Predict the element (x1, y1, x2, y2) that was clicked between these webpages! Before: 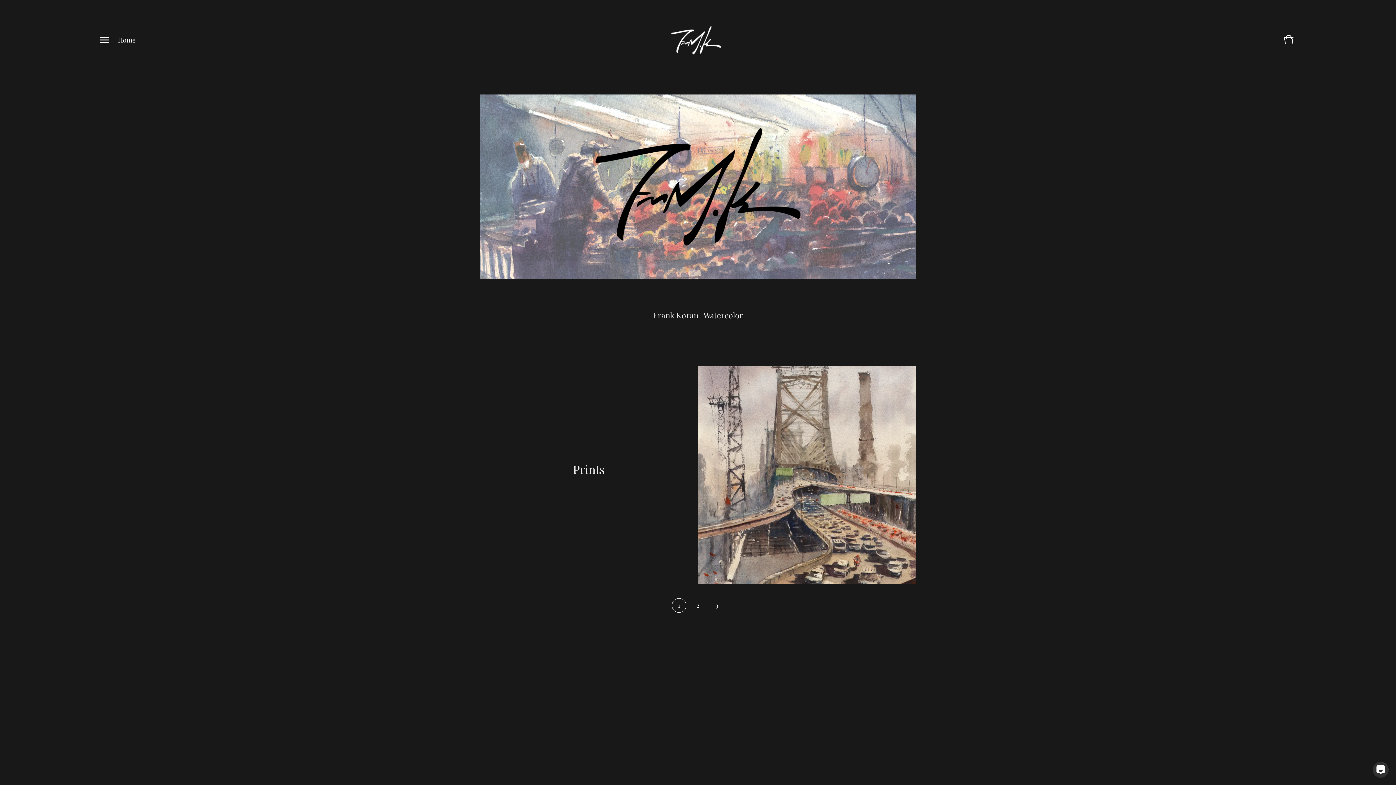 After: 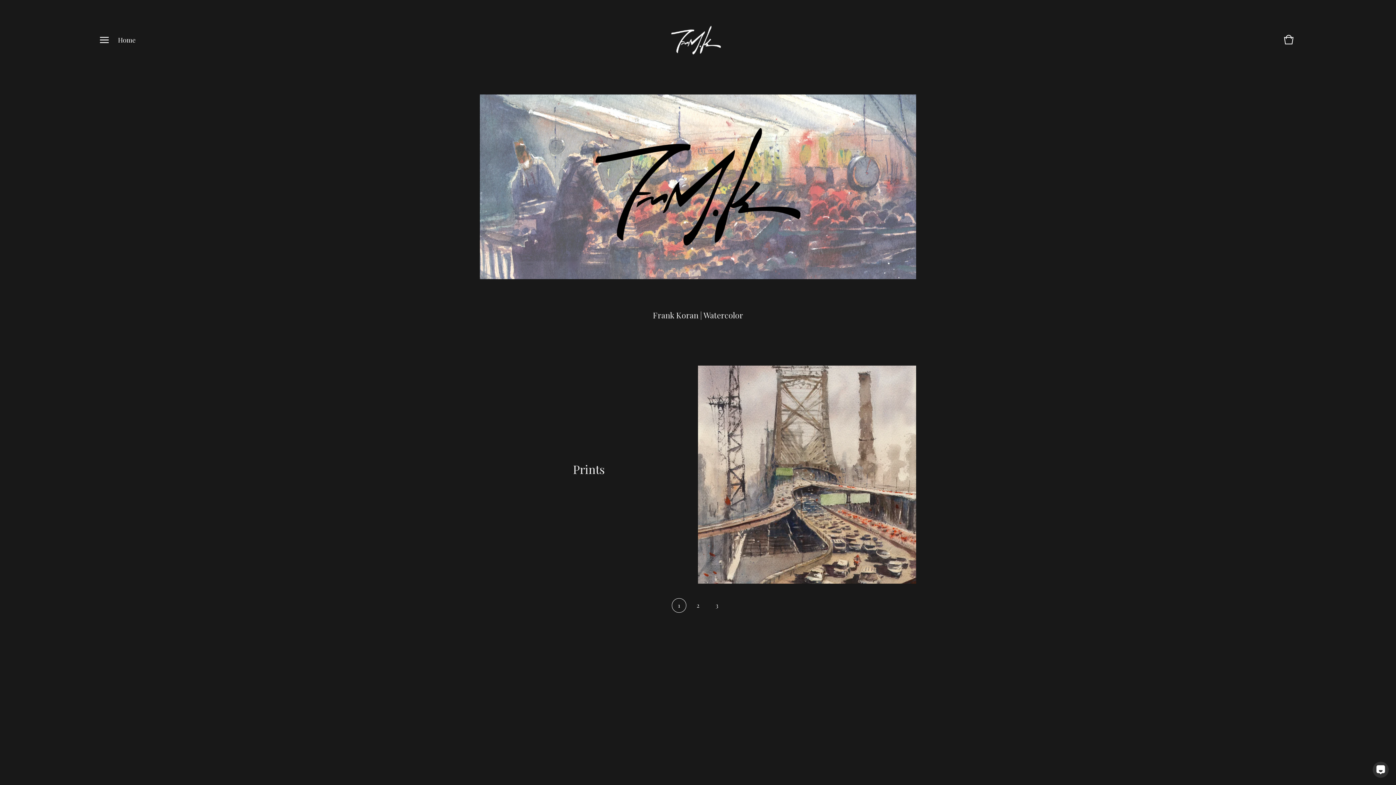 Action: bbox: (671, 25, 721, 54)